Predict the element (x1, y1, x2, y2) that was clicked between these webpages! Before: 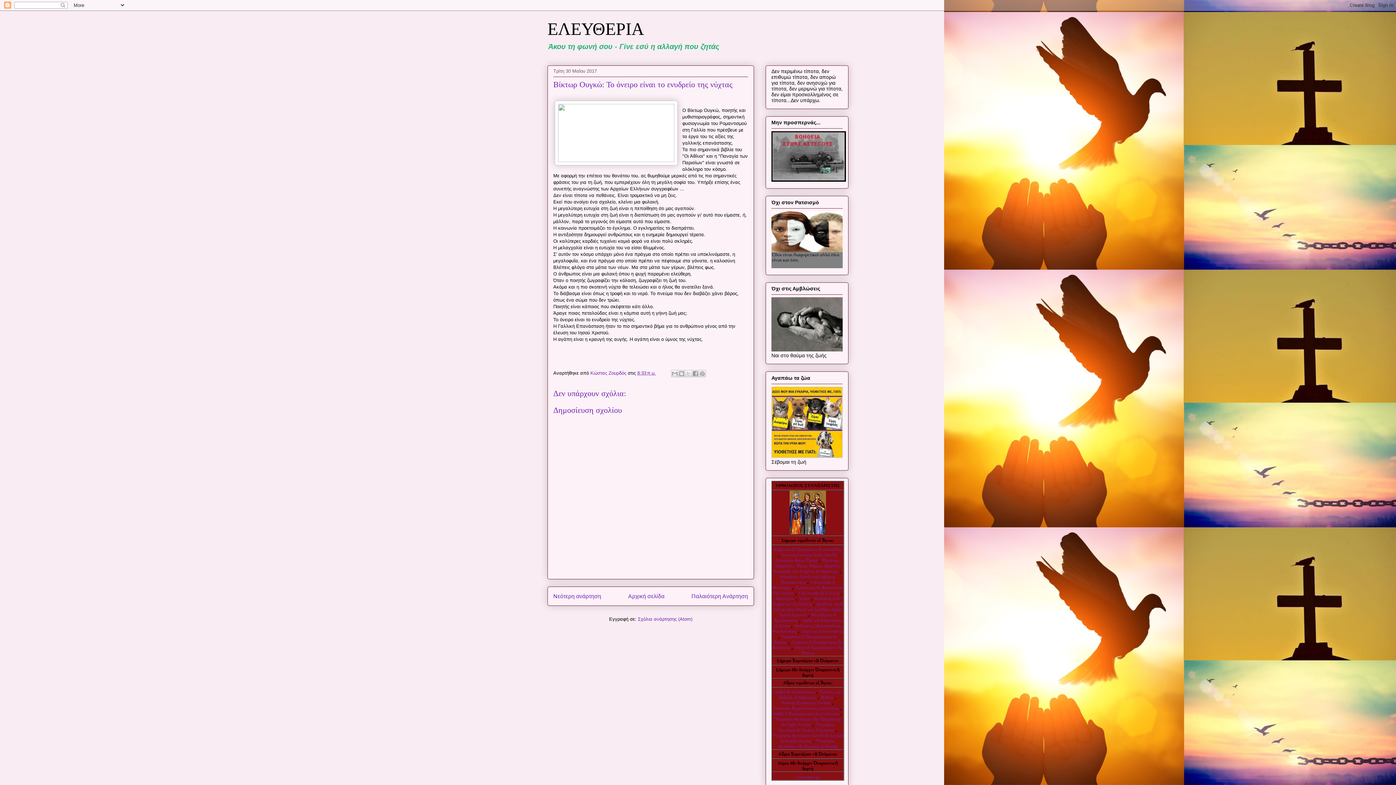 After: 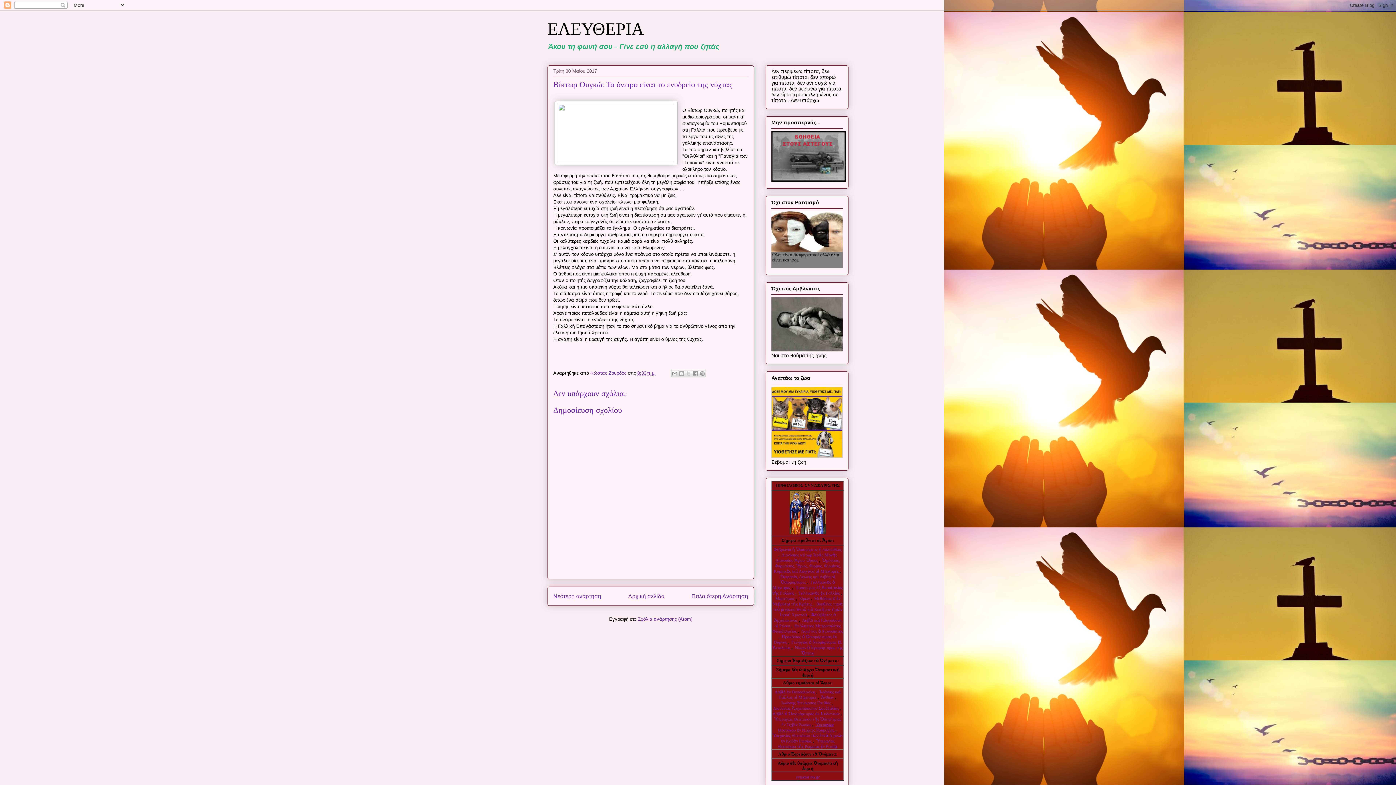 Action: bbox: (778, 722, 834, 732) label: Ὑπεραγίας Θεοτόκου ἐν Νεάμτς Ρουμανίας